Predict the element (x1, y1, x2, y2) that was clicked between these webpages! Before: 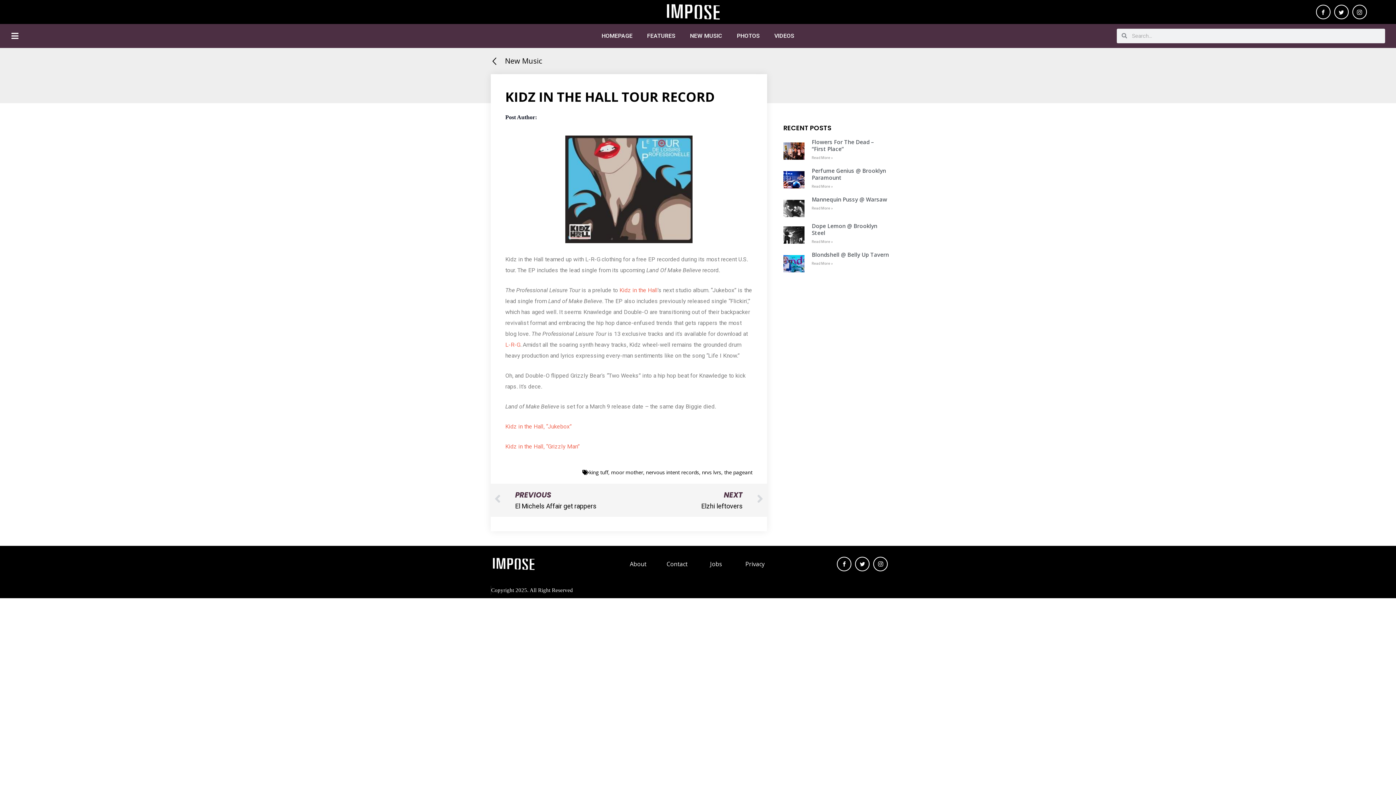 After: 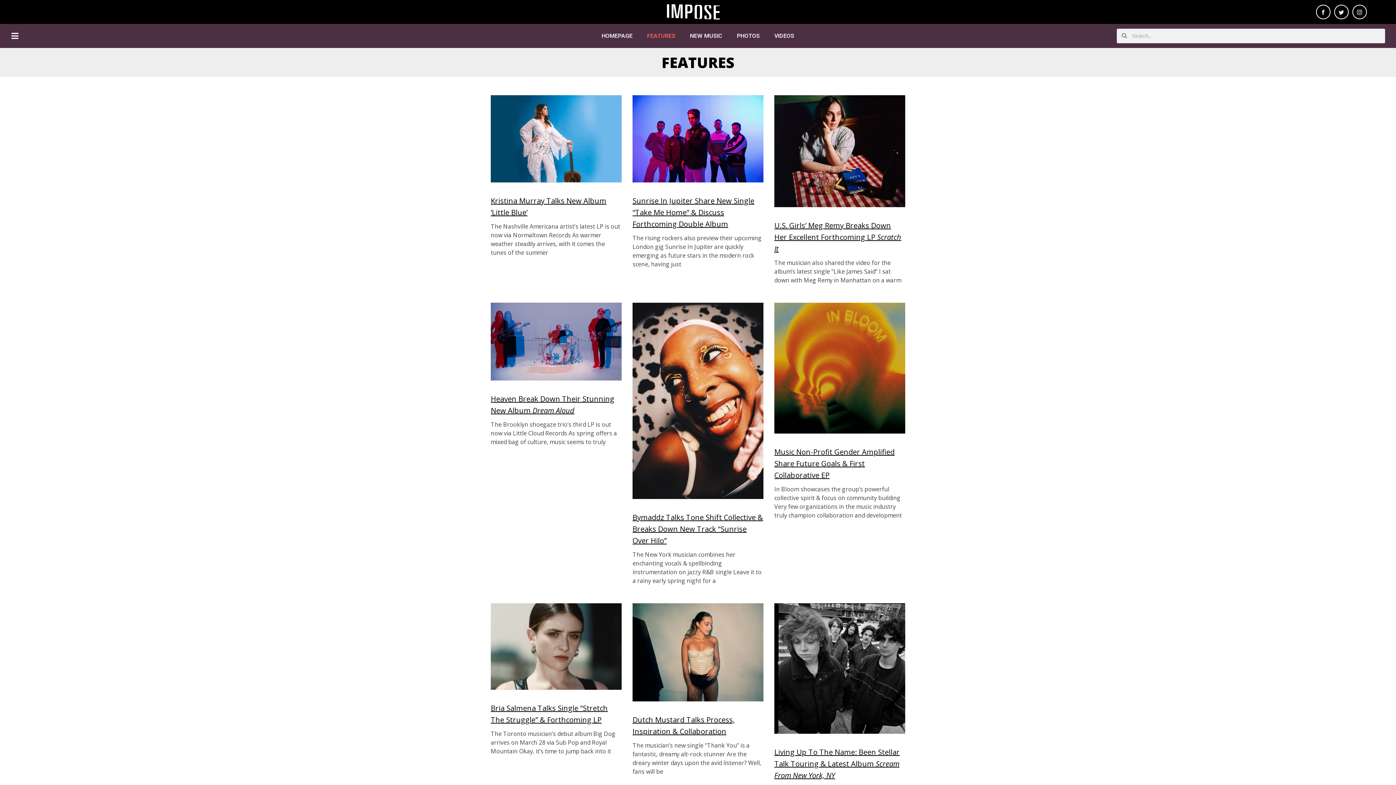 Action: label: FEATURES bbox: (640, 27, 682, 44)